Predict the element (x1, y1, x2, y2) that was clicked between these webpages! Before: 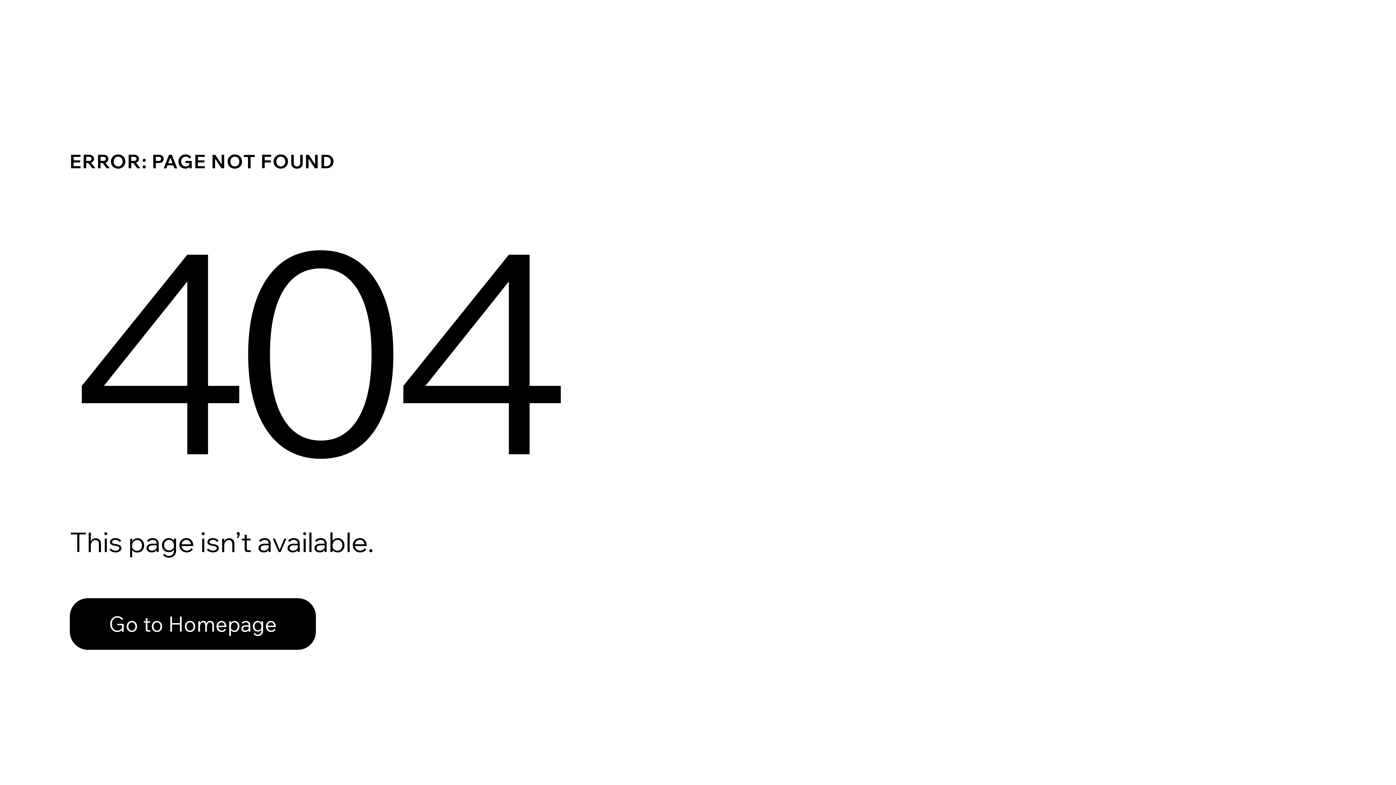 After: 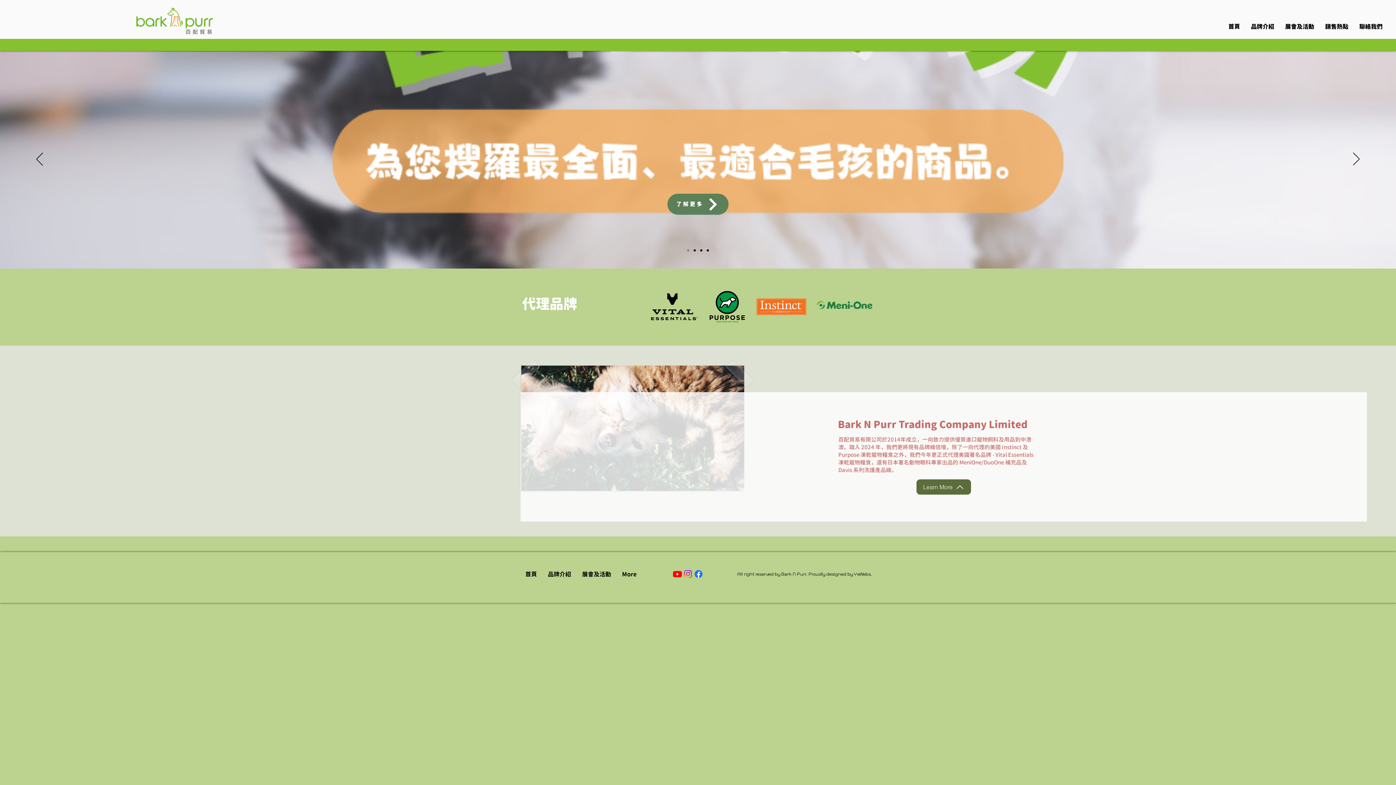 Action: label: Go to Homepage bbox: (69, 582, 768, 659)